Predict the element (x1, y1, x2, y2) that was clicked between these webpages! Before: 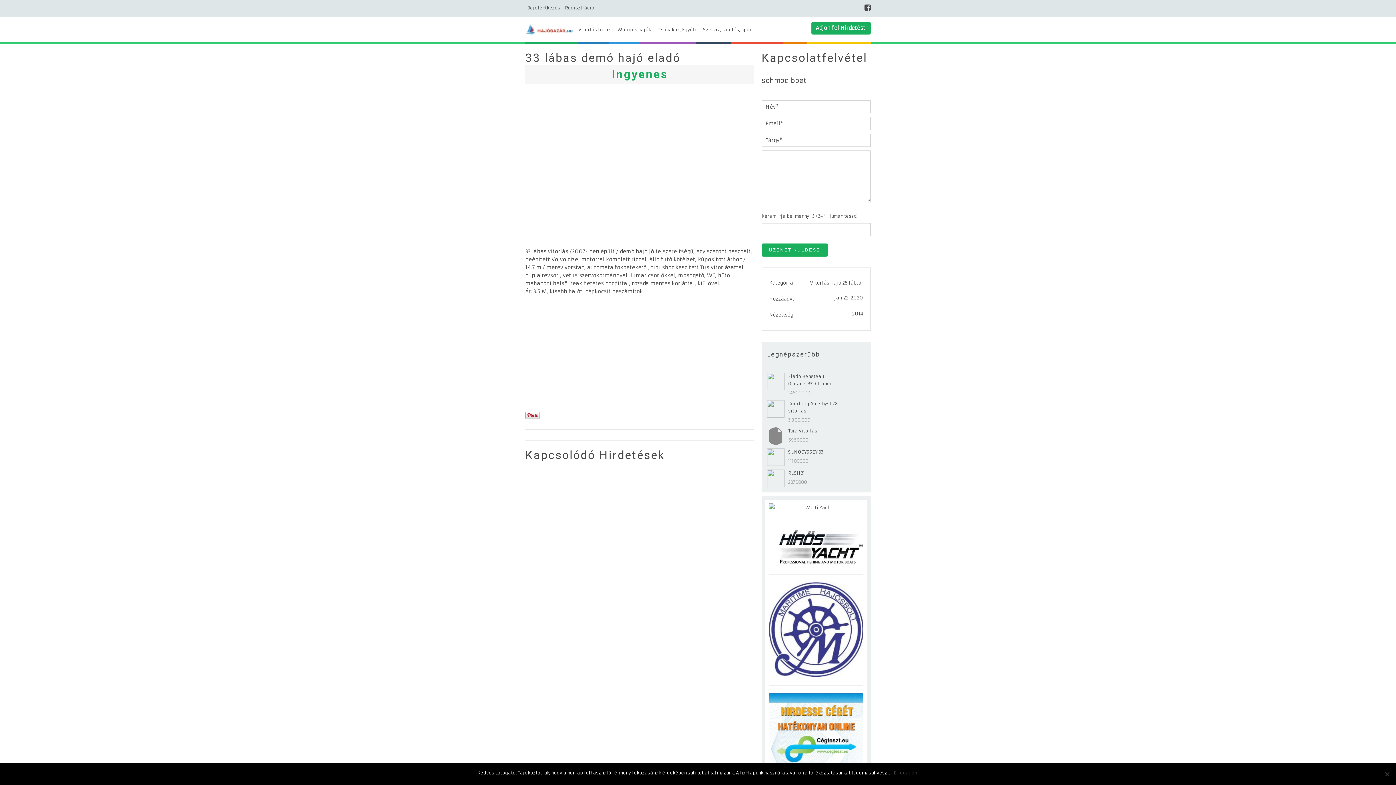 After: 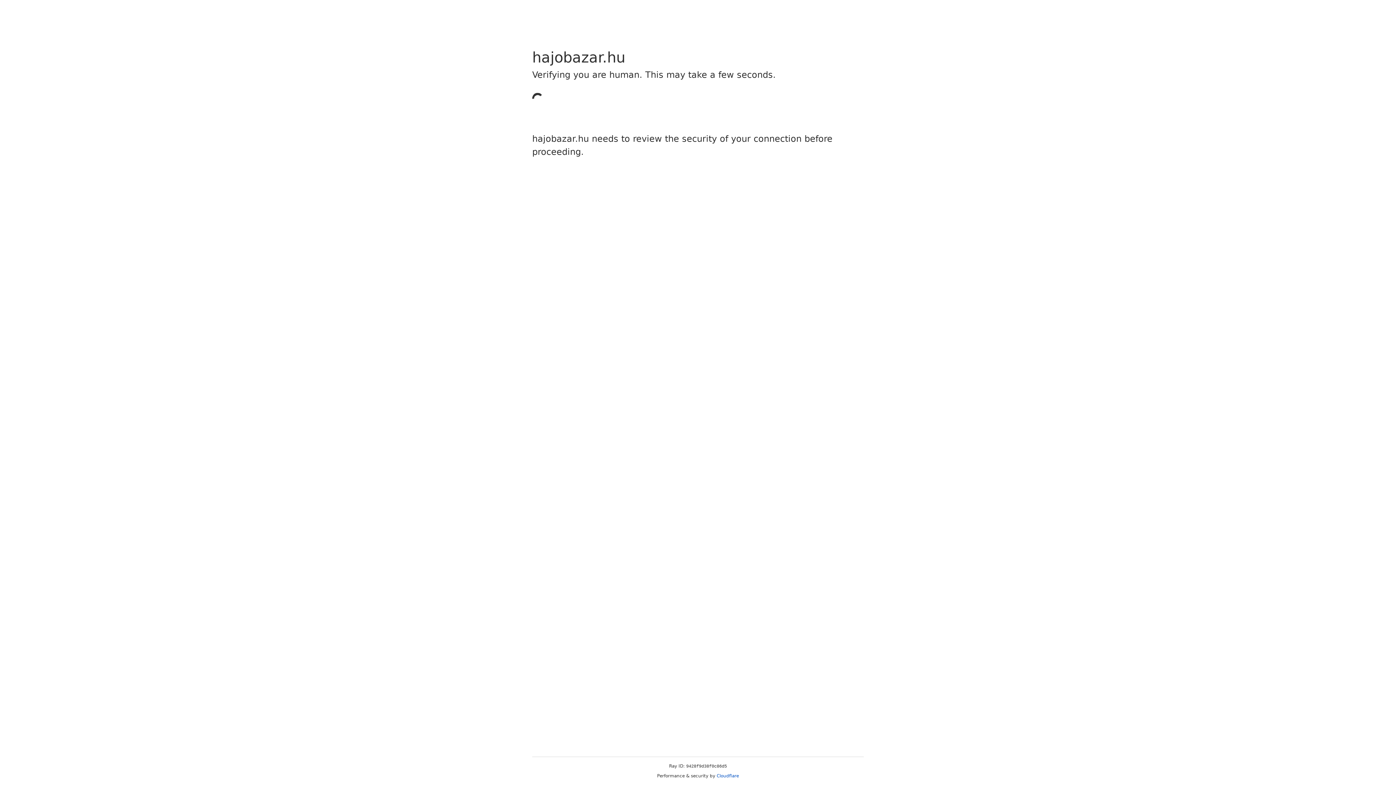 Action: bbox: (565, 5, 594, 10) label: Regisztráció